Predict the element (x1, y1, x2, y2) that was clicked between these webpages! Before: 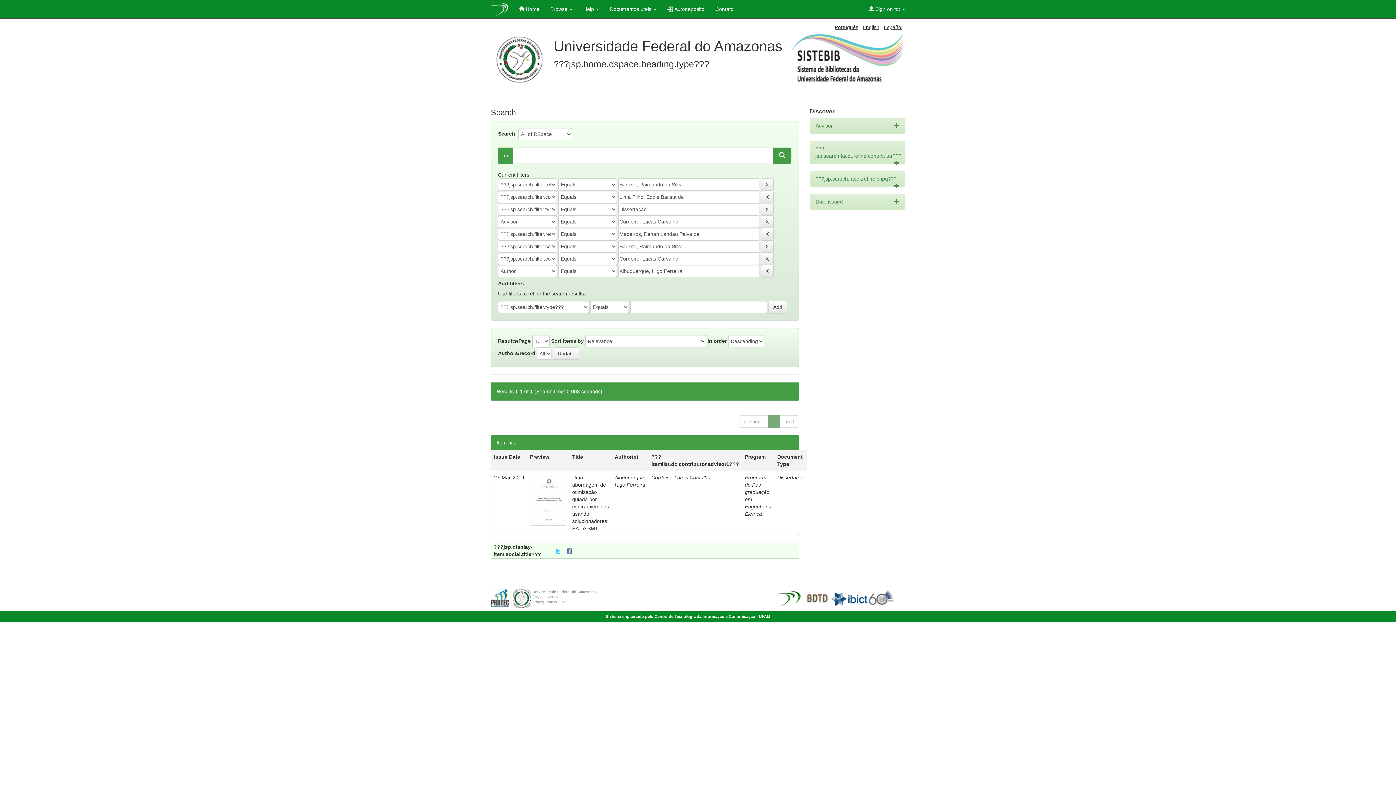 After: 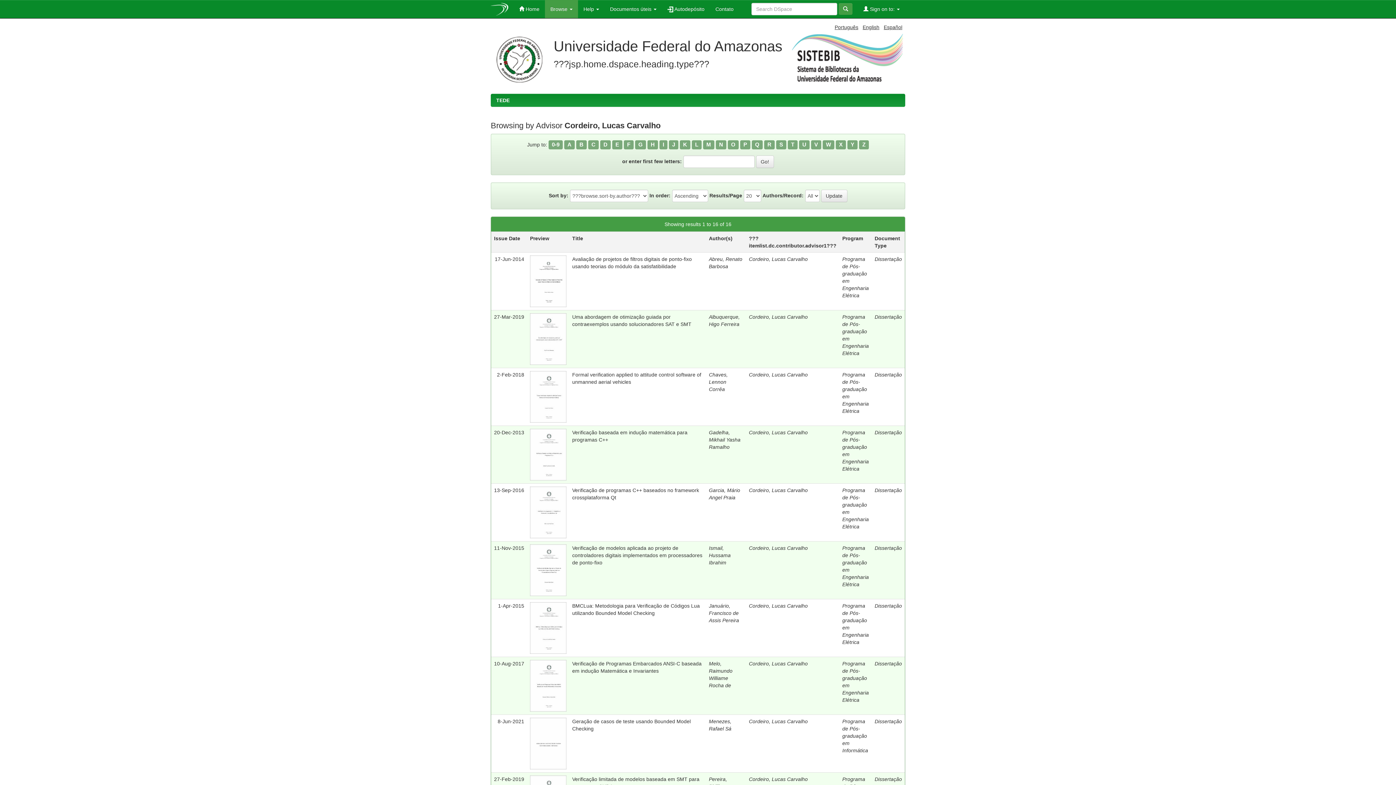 Action: label: Cordeiro, Lucas Carvalho bbox: (651, 474, 710, 480)